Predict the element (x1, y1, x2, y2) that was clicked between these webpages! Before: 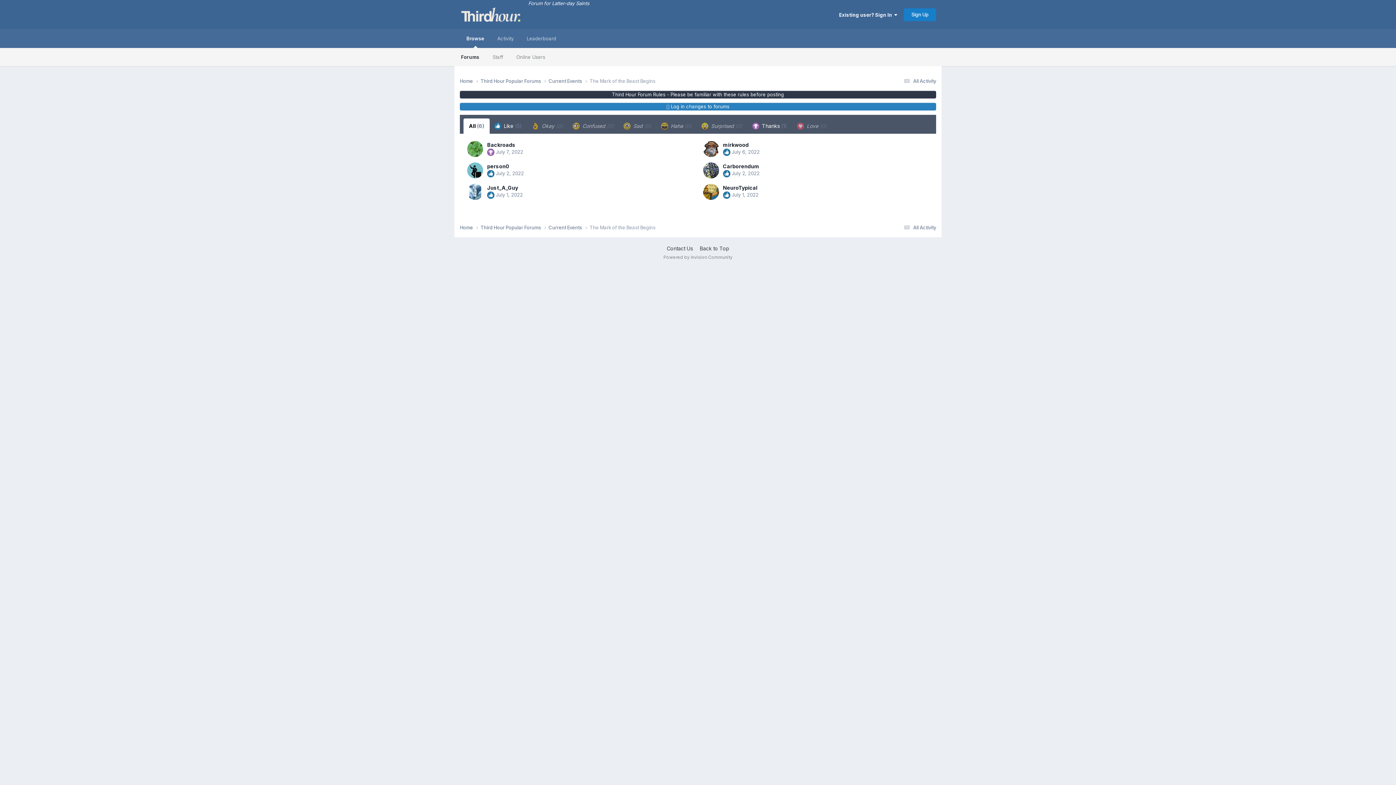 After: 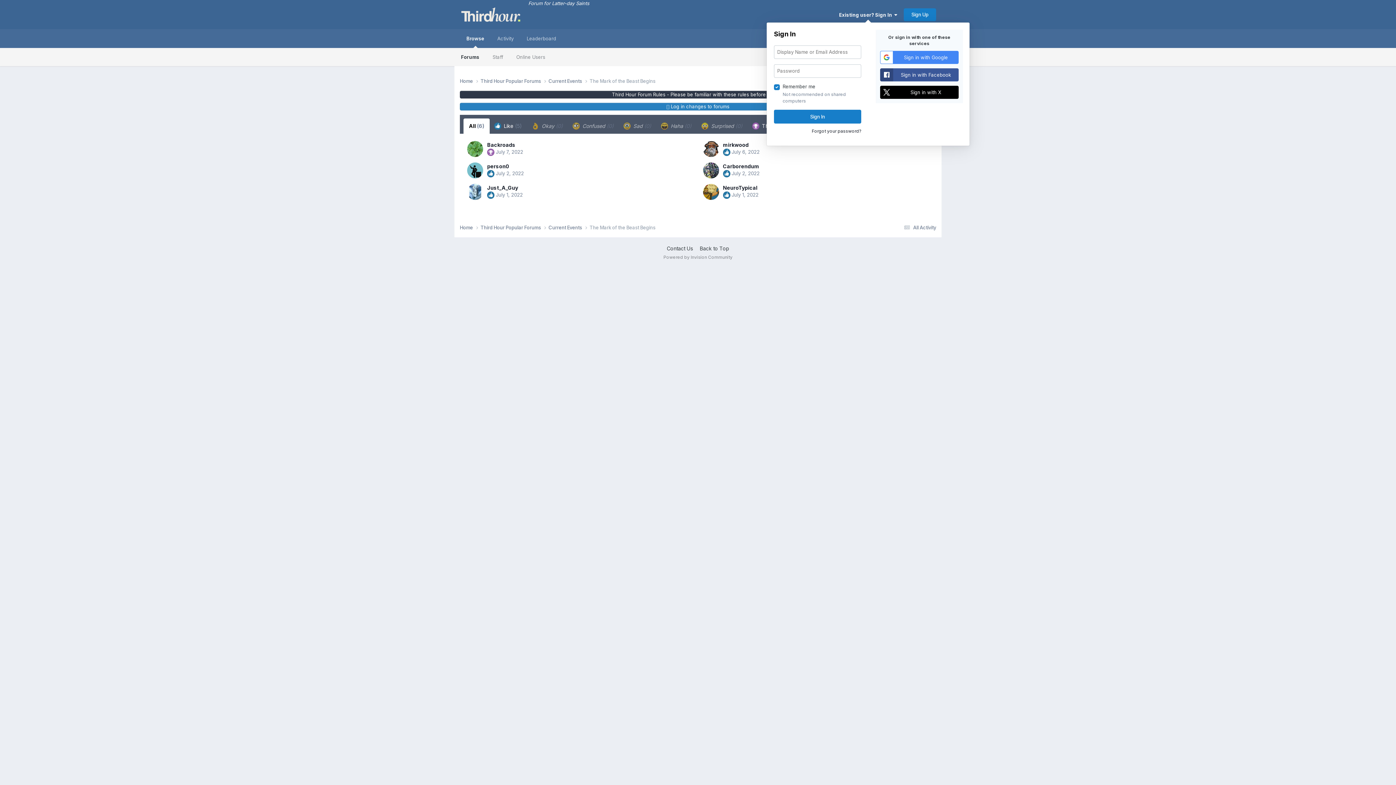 Action: bbox: (839, 11, 897, 17) label: Existing user? Sign In  